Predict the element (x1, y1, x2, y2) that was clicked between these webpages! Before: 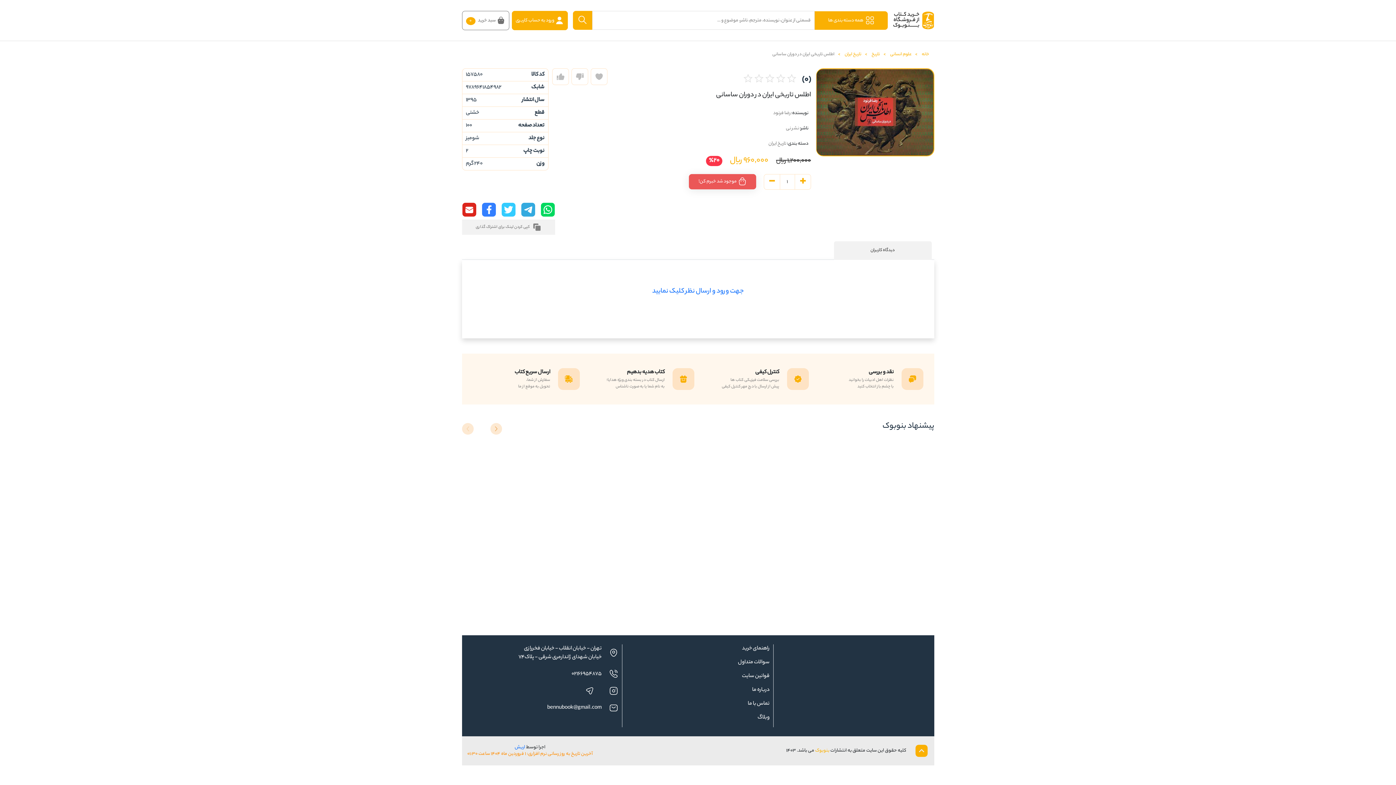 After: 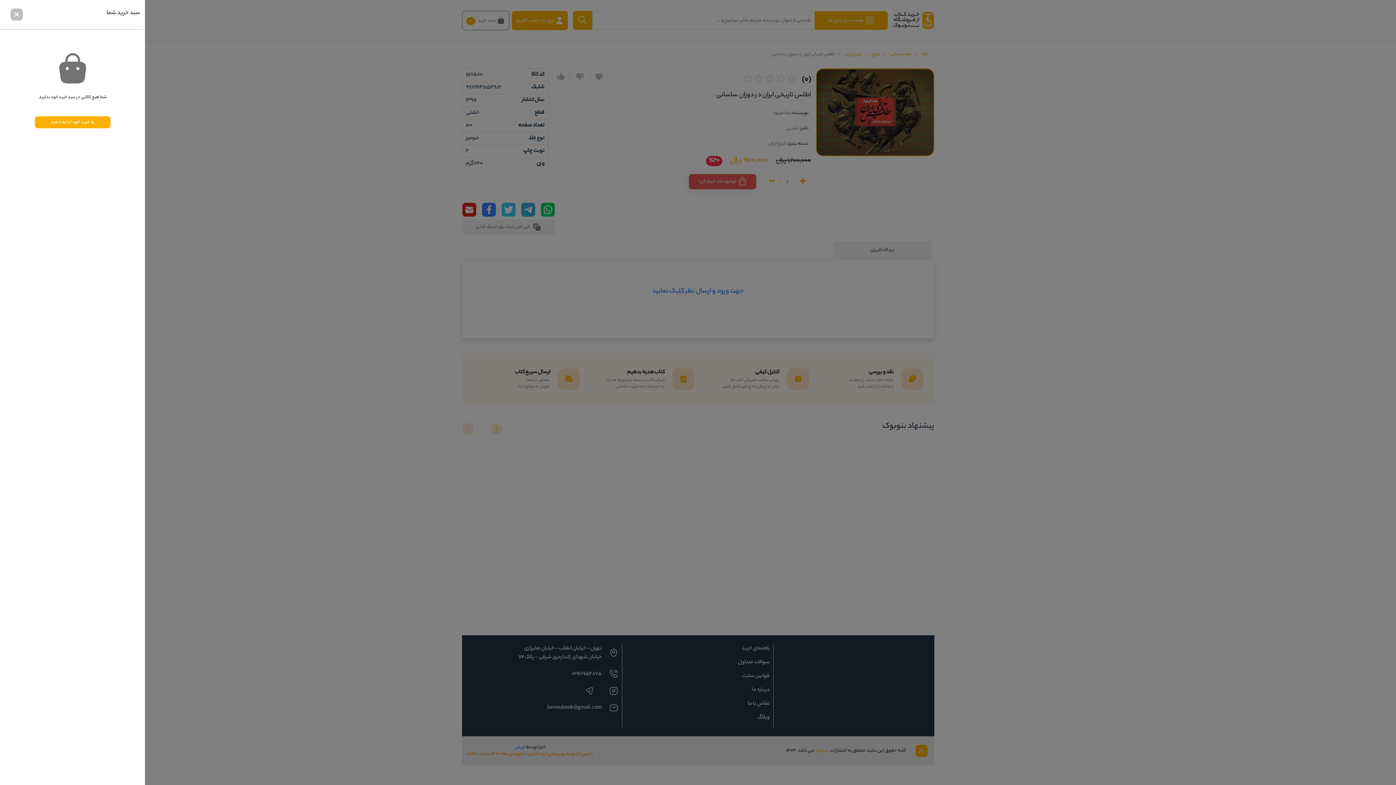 Action: bbox: (462, 11, 509, 30) label:  سبد خرید 0